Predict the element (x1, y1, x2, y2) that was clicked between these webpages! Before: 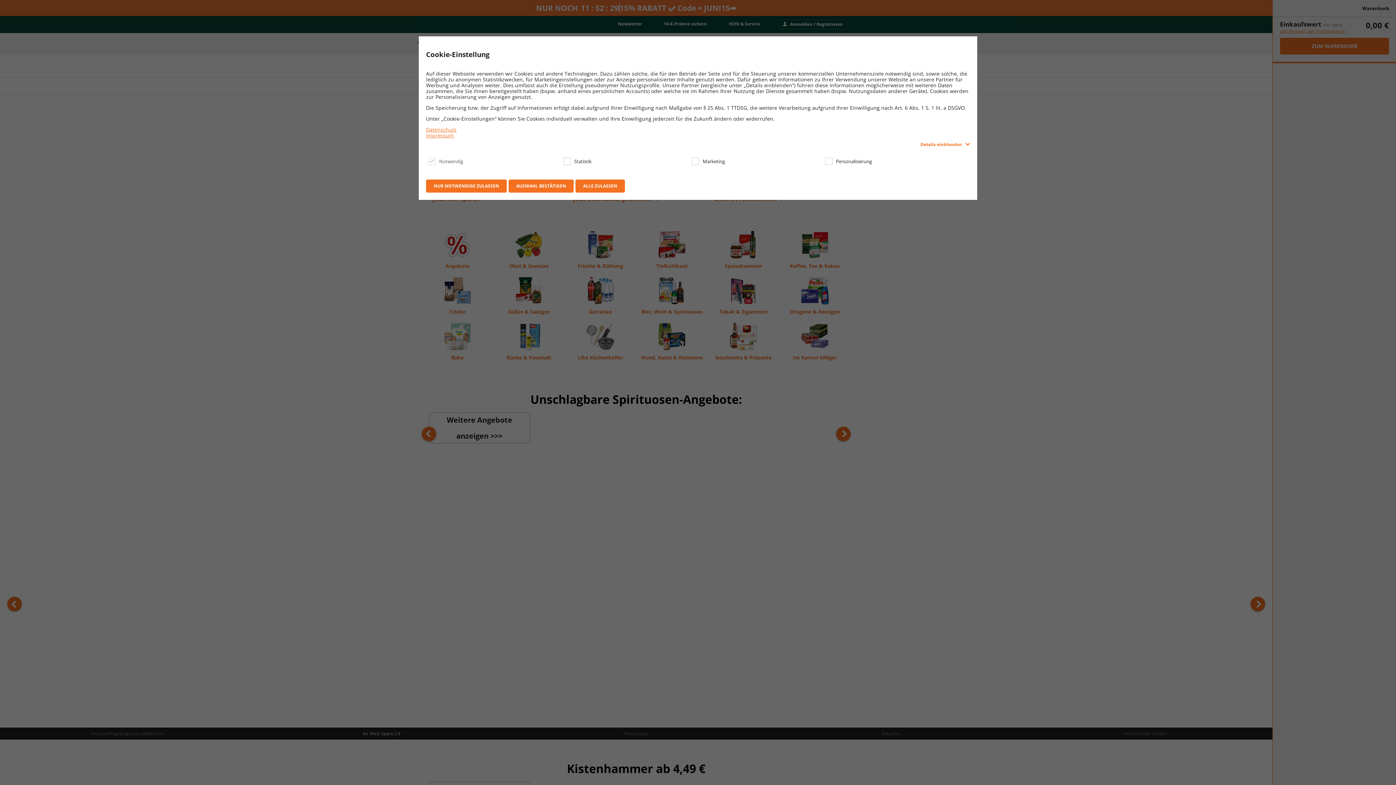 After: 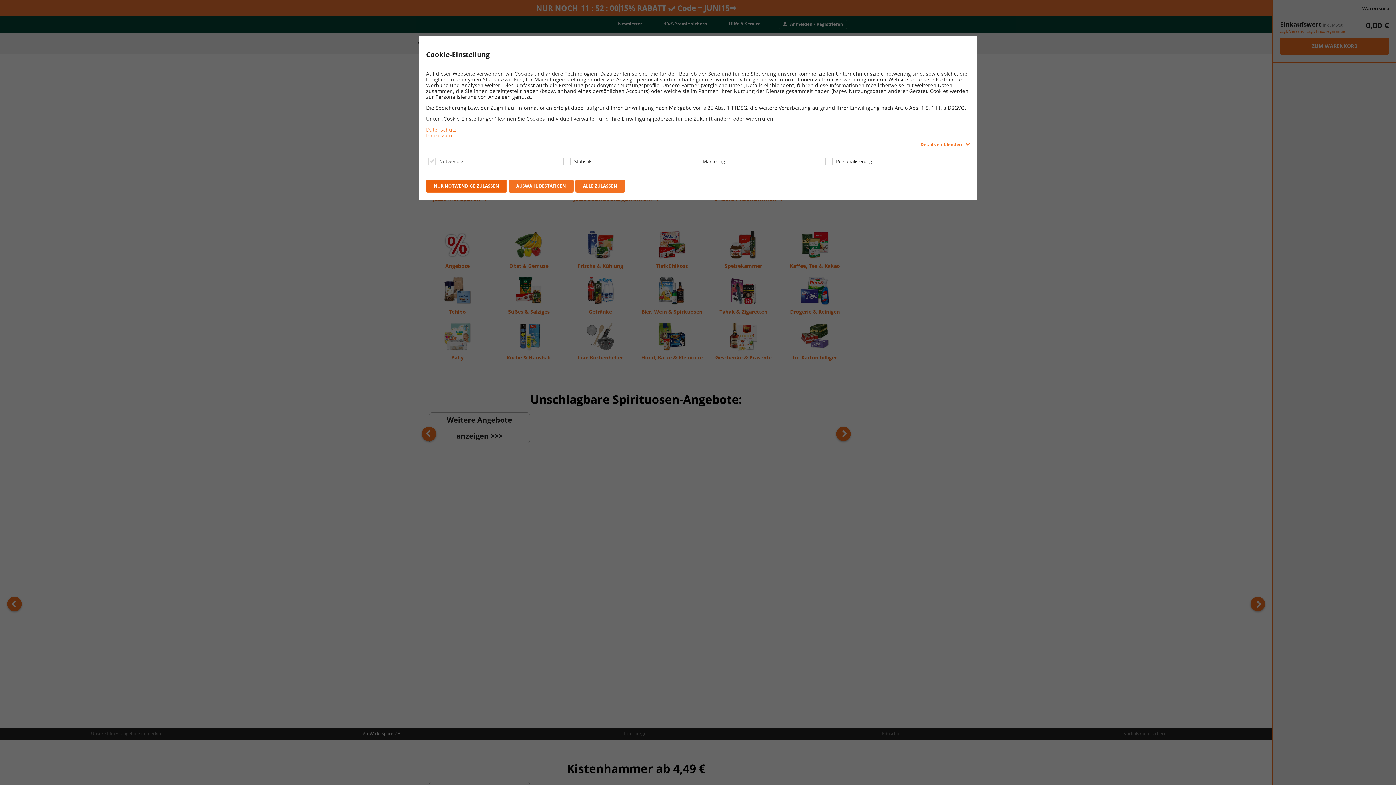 Action: label: NUR NOTWENDIGE ZULASSEN bbox: (426, 179, 506, 192)